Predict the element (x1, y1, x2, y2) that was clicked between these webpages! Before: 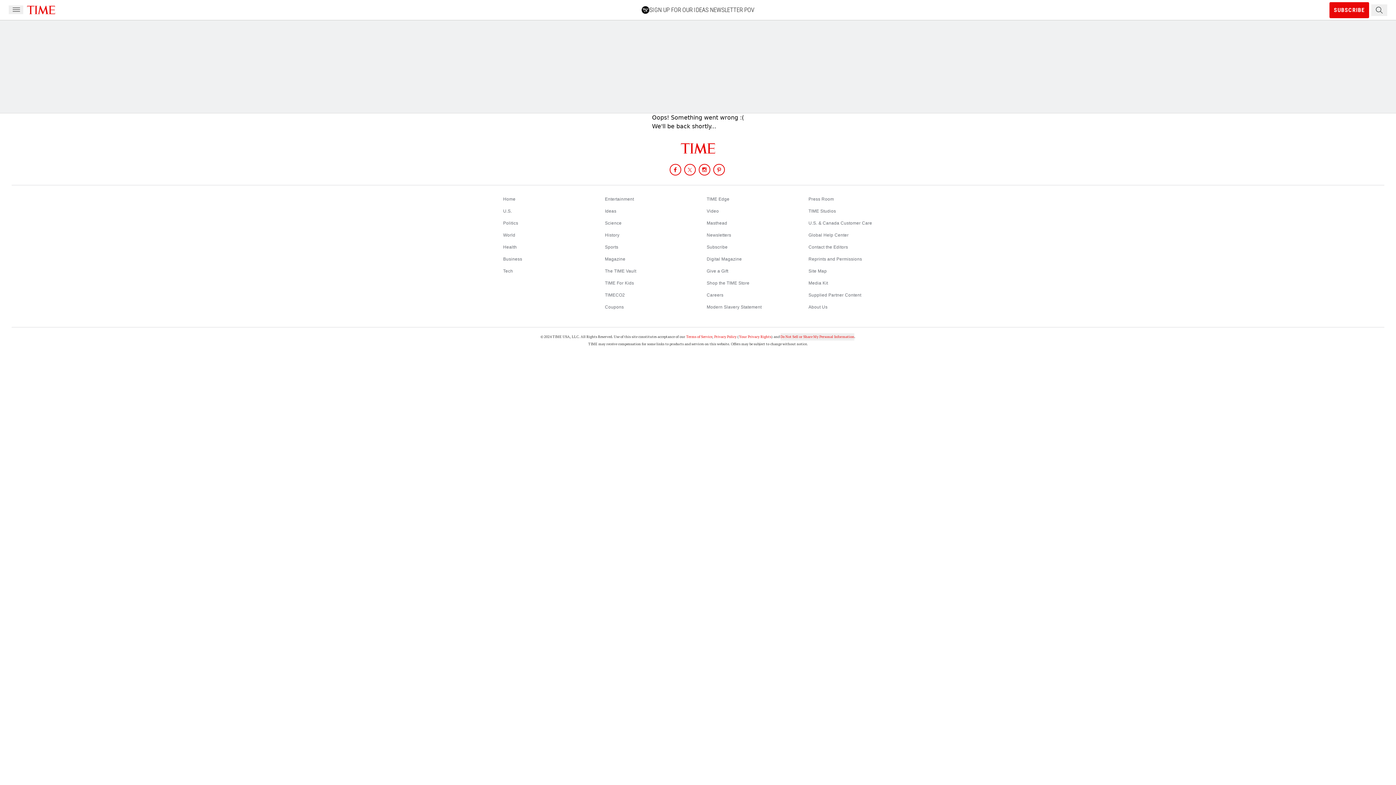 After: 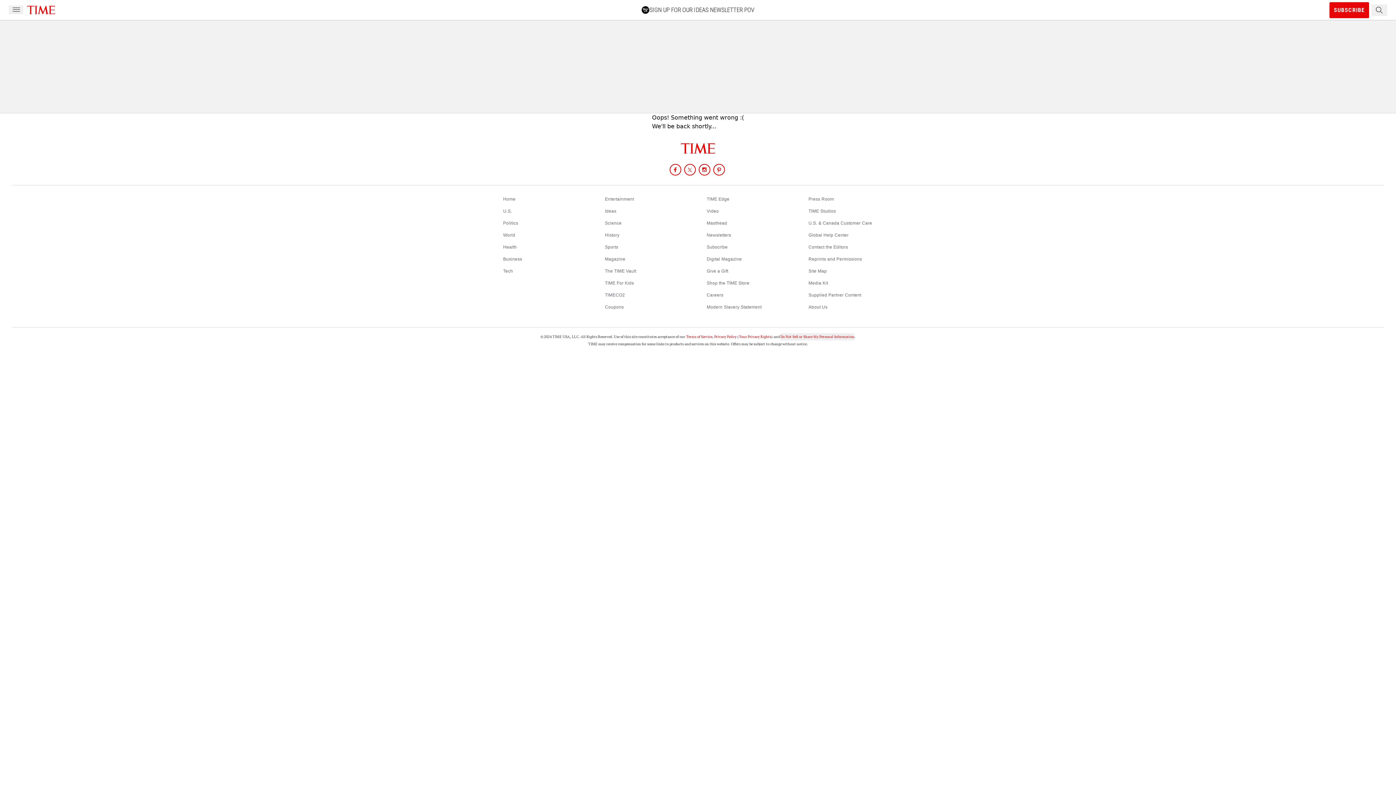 Action: label: Share on Pinterest bbox: (712, 163, 725, 176)